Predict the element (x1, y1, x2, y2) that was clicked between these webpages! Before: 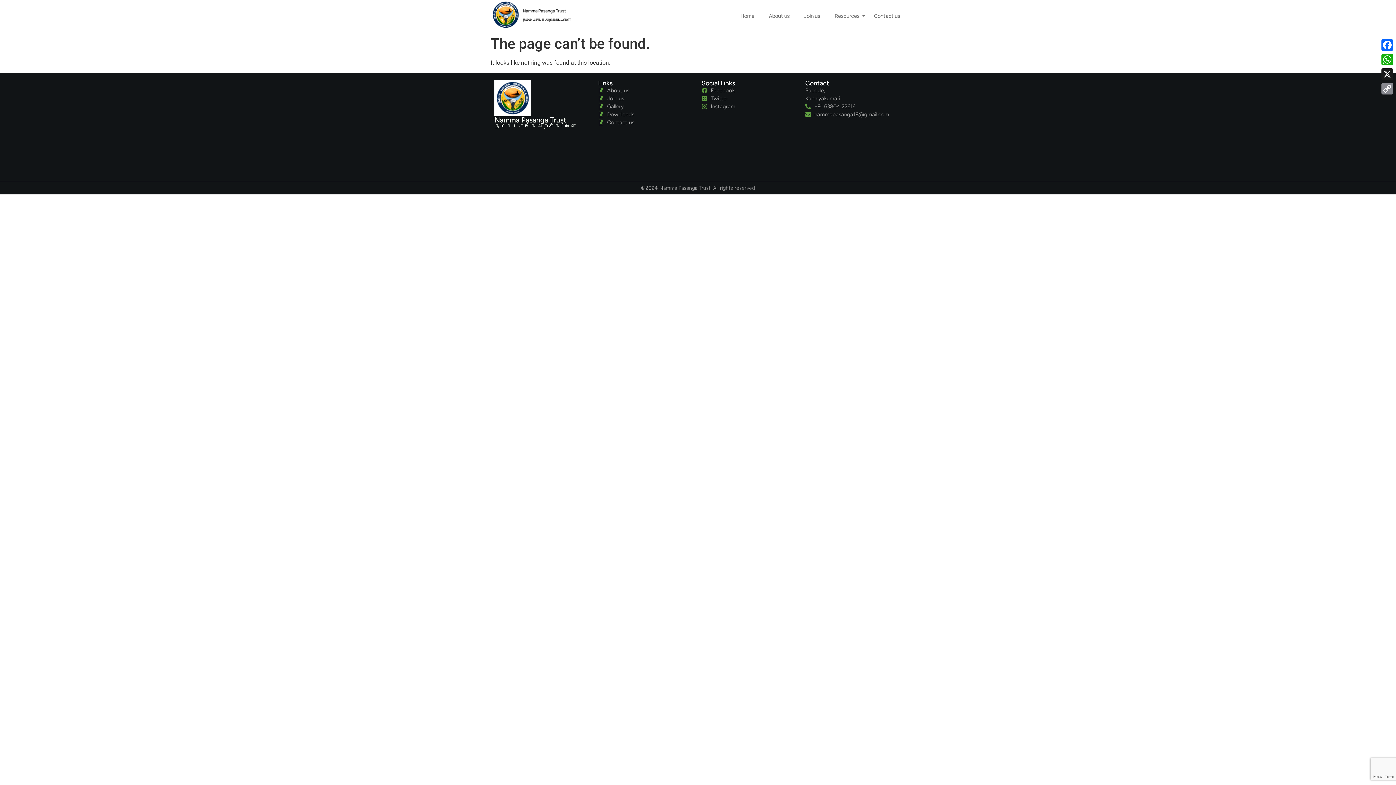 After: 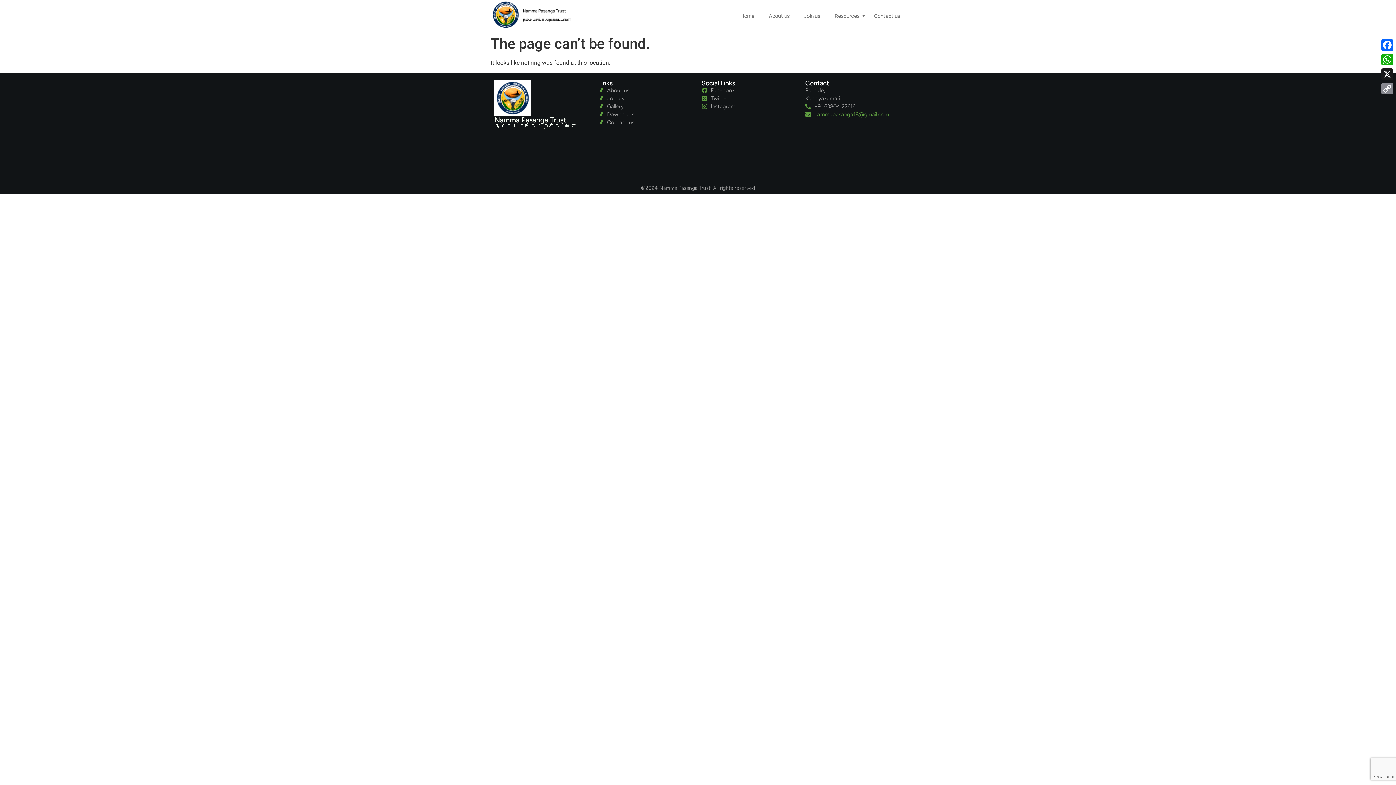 Action: label: nammapasanga18@gmail.com bbox: (805, 110, 901, 118)